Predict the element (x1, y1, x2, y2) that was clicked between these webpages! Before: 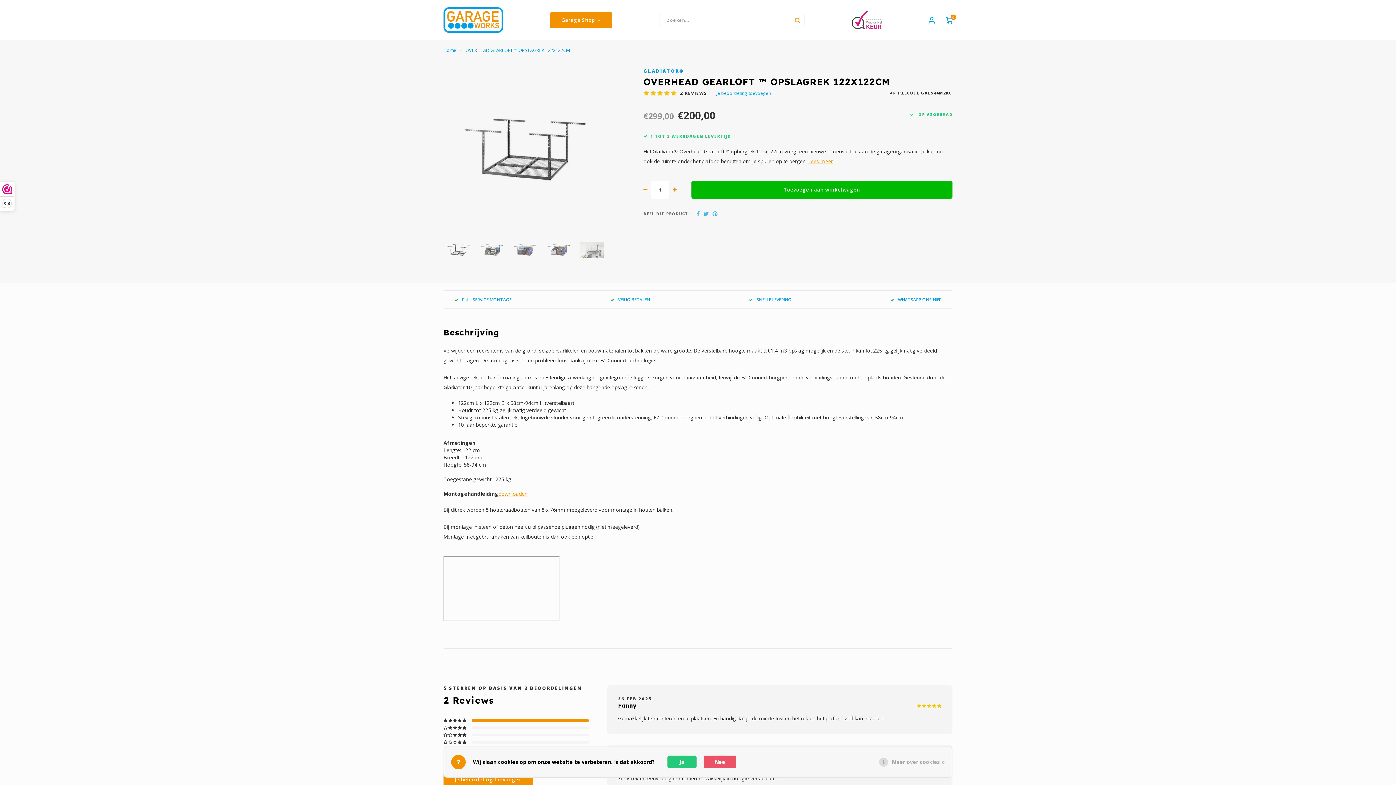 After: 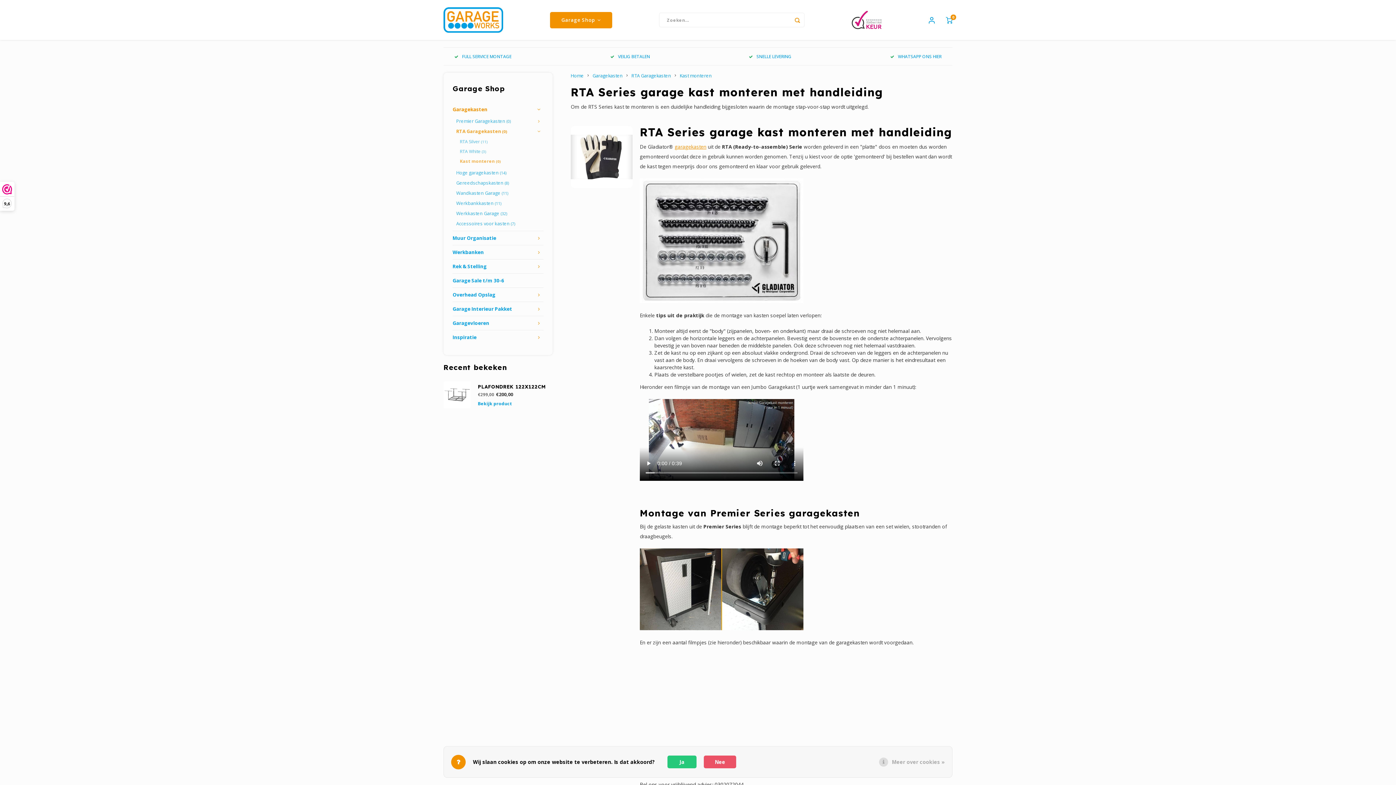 Action: label: FULL SERVICE MONTAGE bbox: (454, 296, 511, 302)